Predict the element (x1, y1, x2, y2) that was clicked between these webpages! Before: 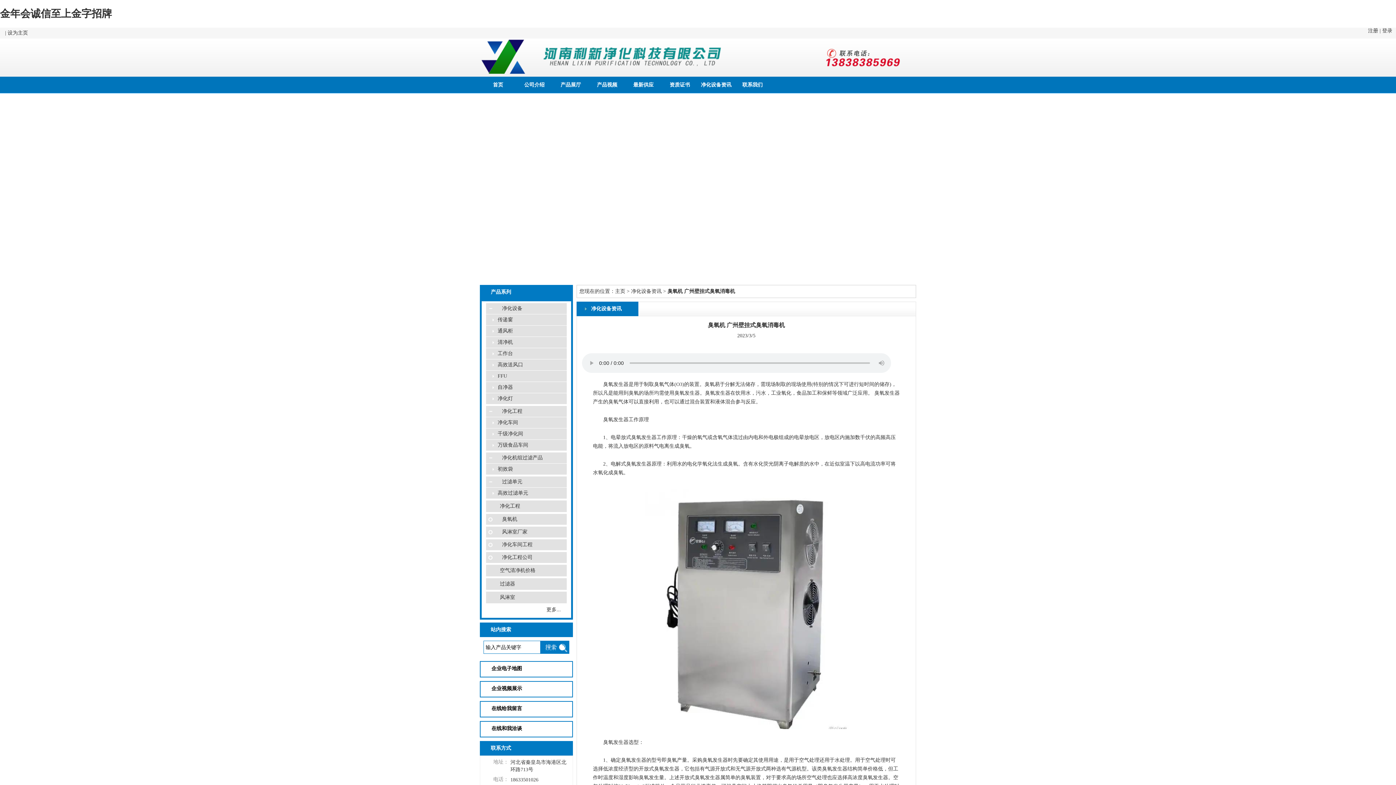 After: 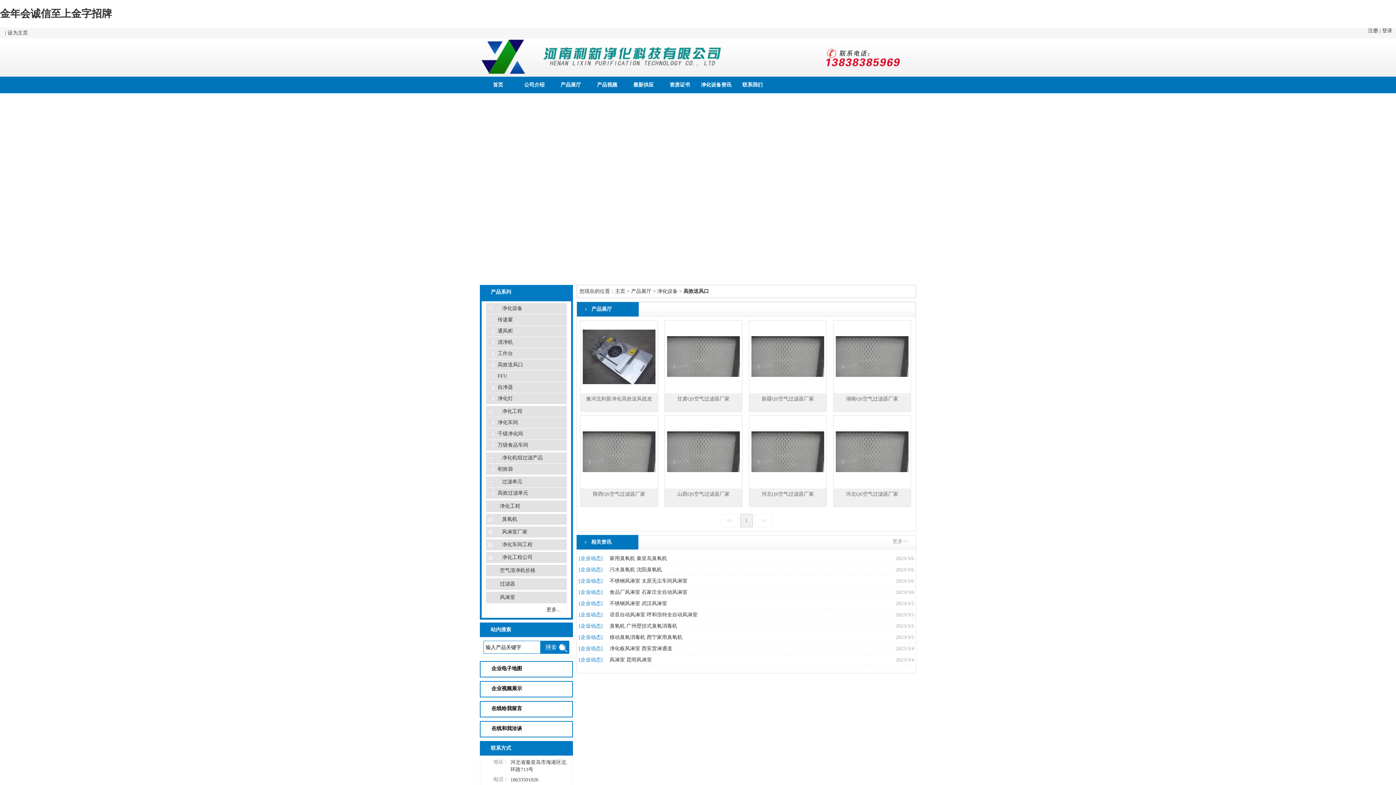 Action: bbox: (486, 359, 566, 370) label: 高效送风口